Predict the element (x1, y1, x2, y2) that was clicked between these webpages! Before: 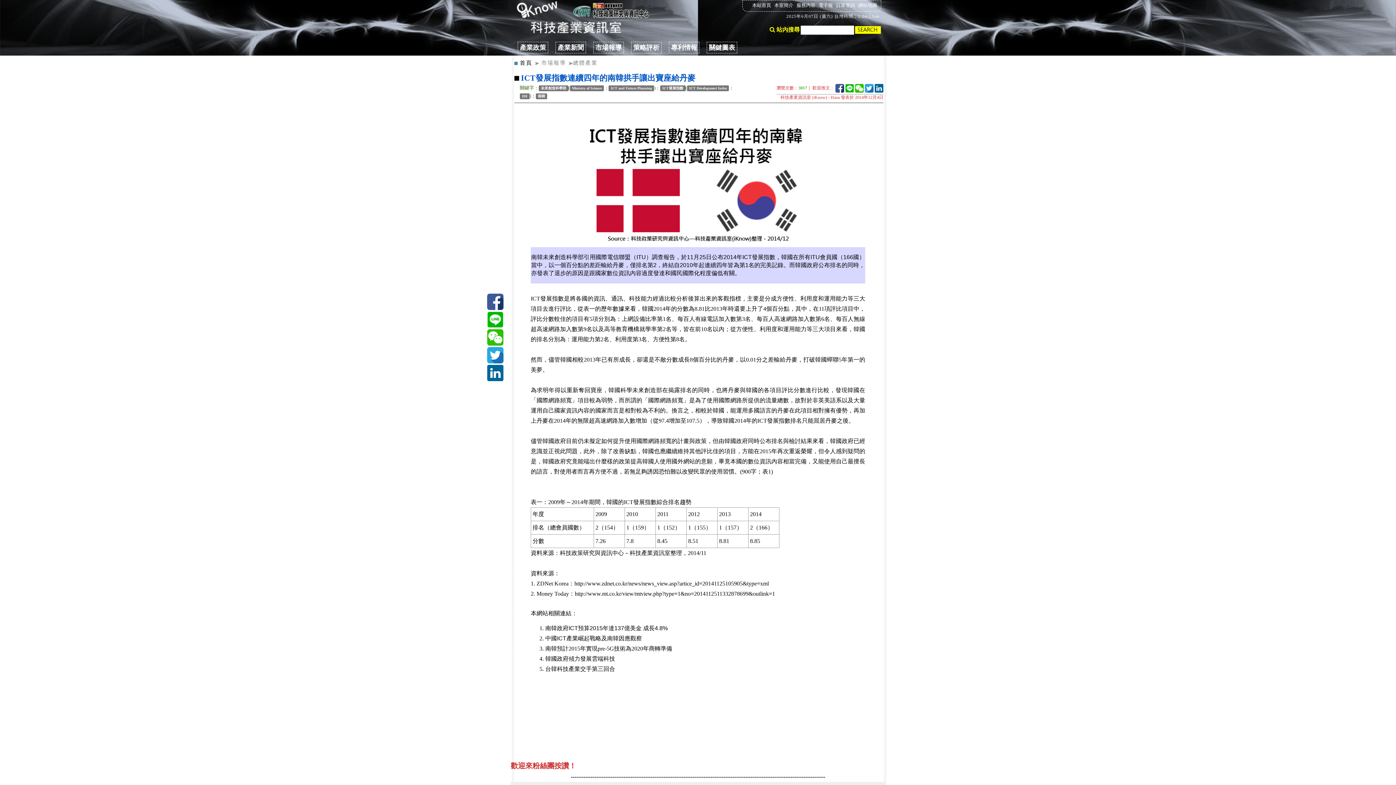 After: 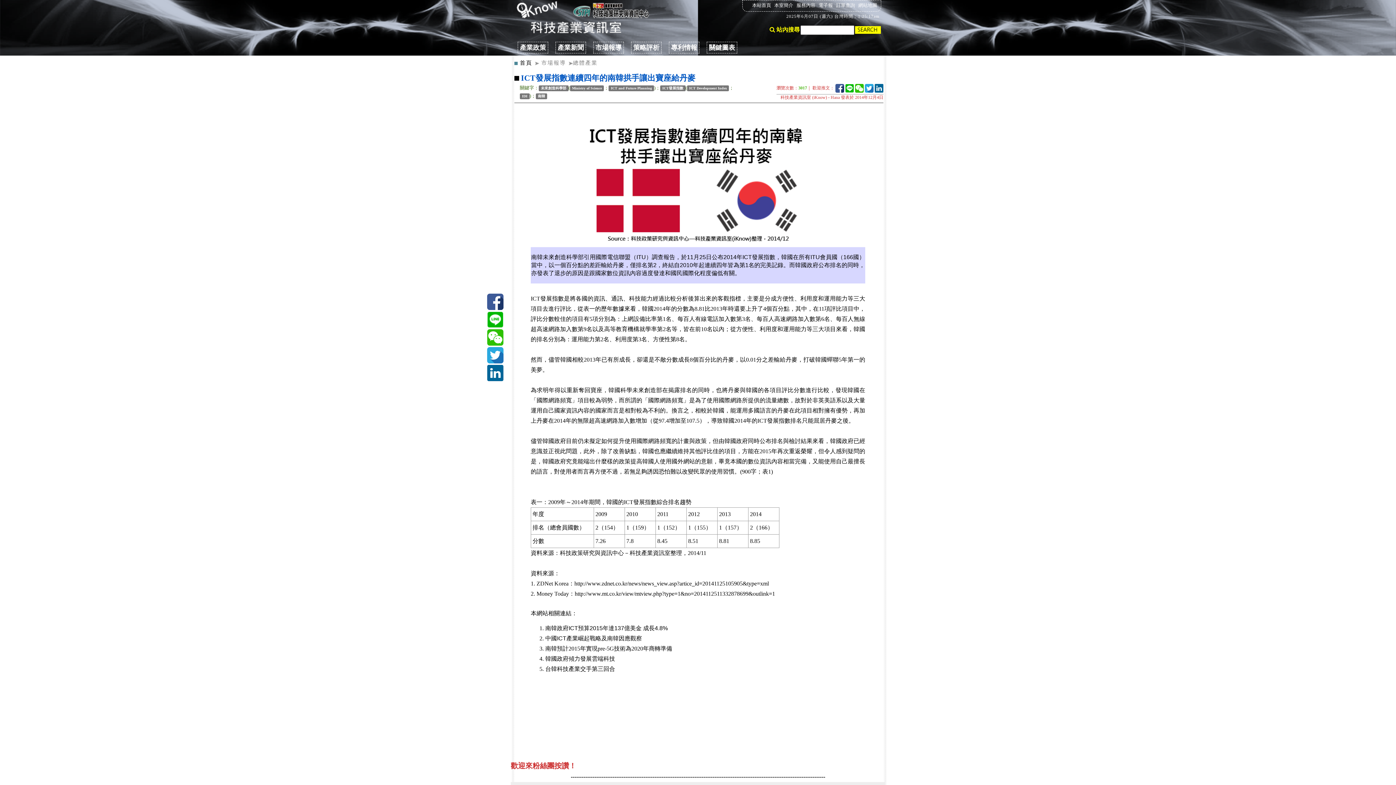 Action: bbox: (520, 60, 532, 65) label: 首頁